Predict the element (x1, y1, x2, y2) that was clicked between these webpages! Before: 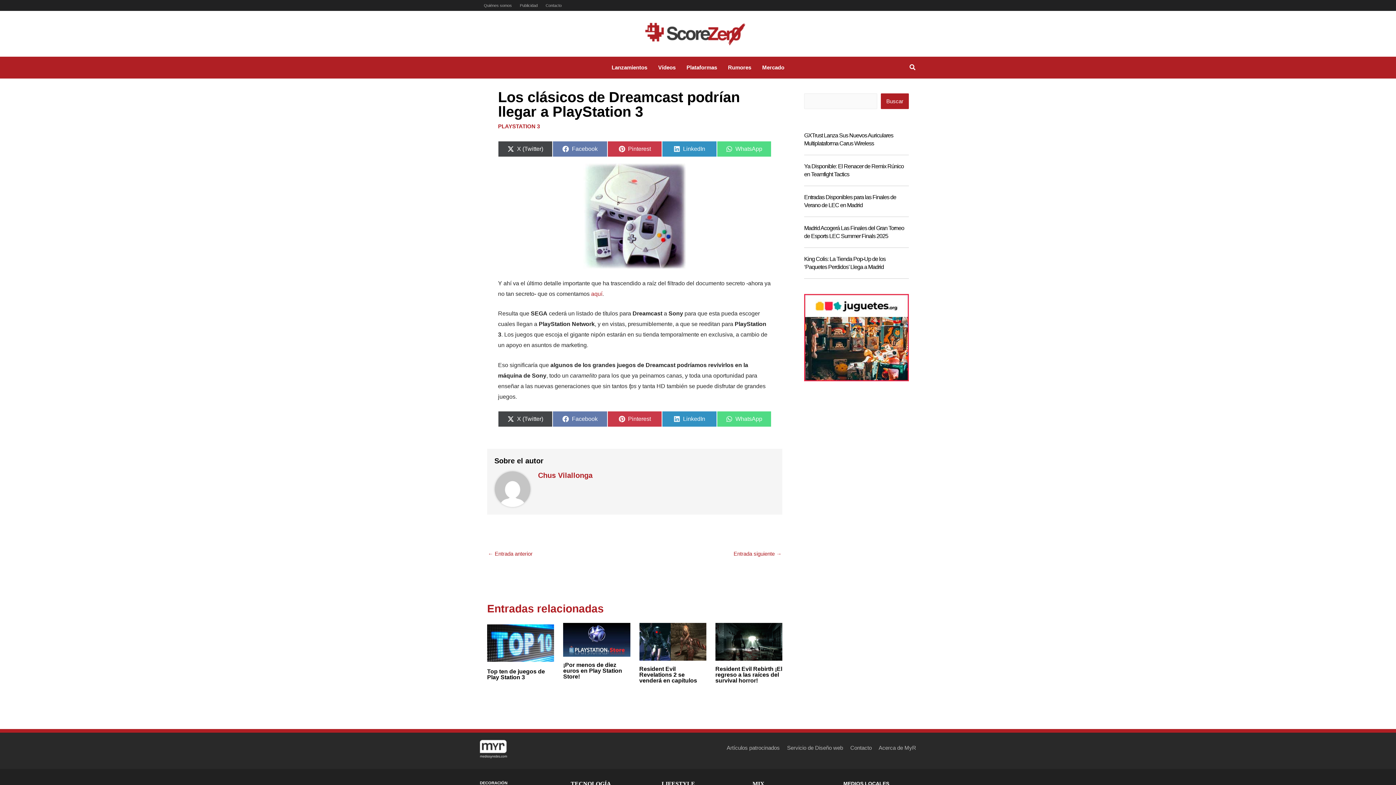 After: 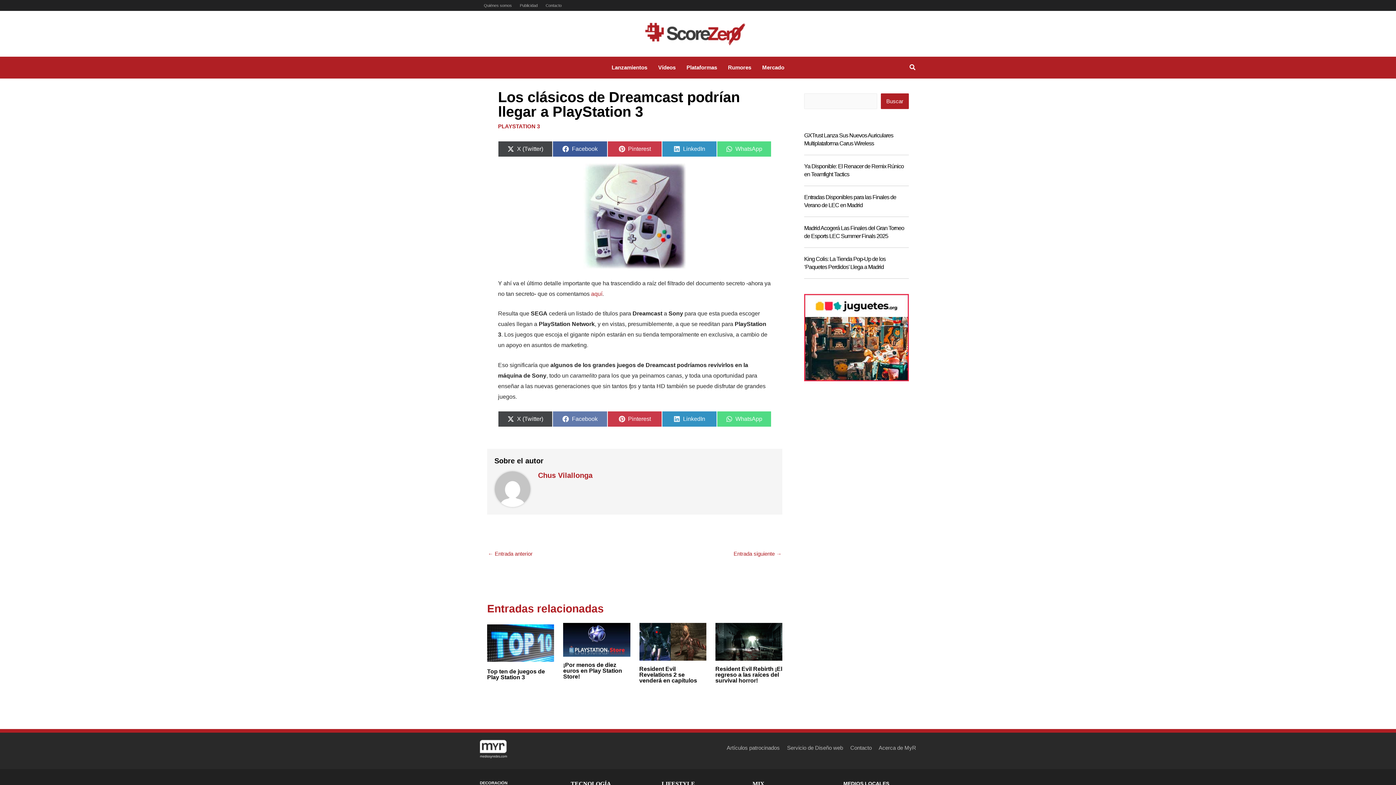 Action: bbox: (552, 141, 607, 157) label: Compartir en
Facebook